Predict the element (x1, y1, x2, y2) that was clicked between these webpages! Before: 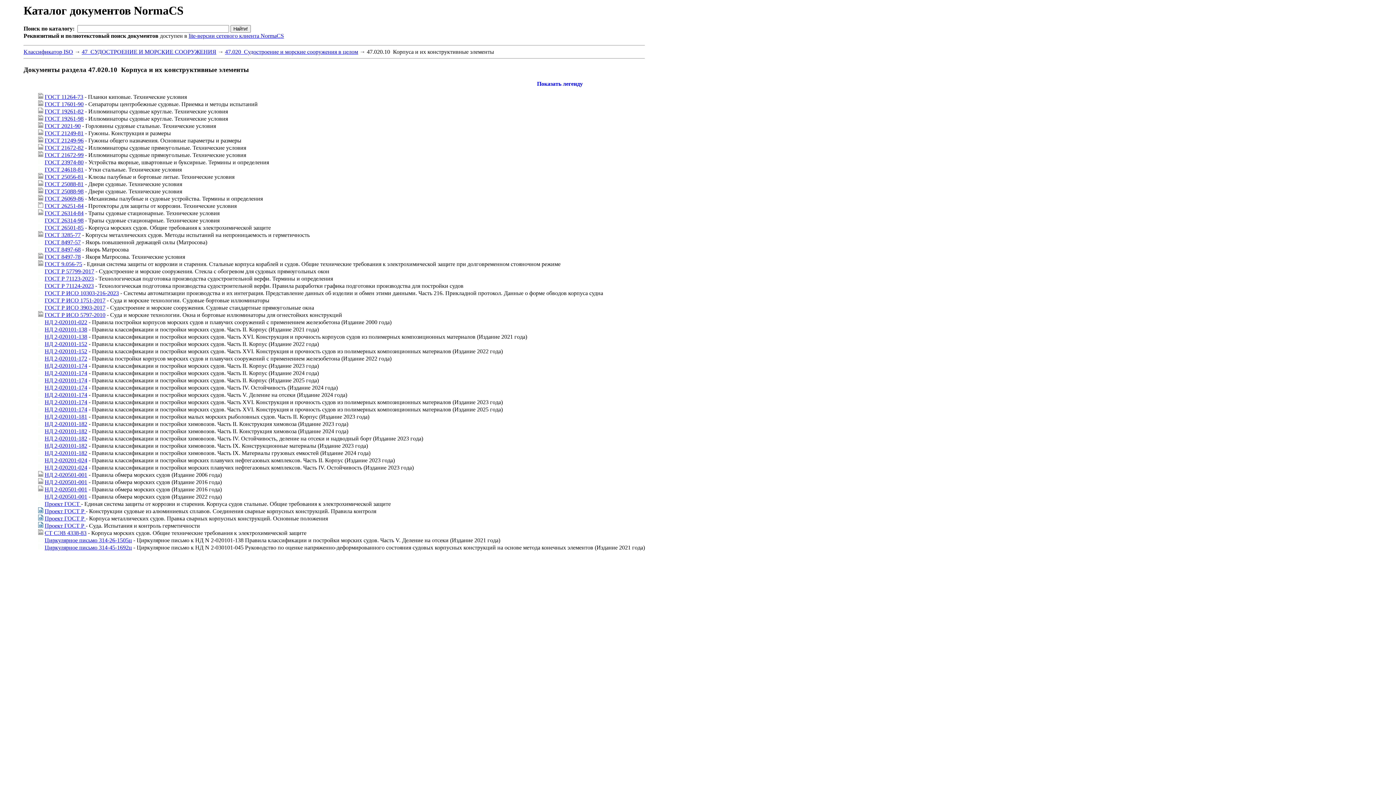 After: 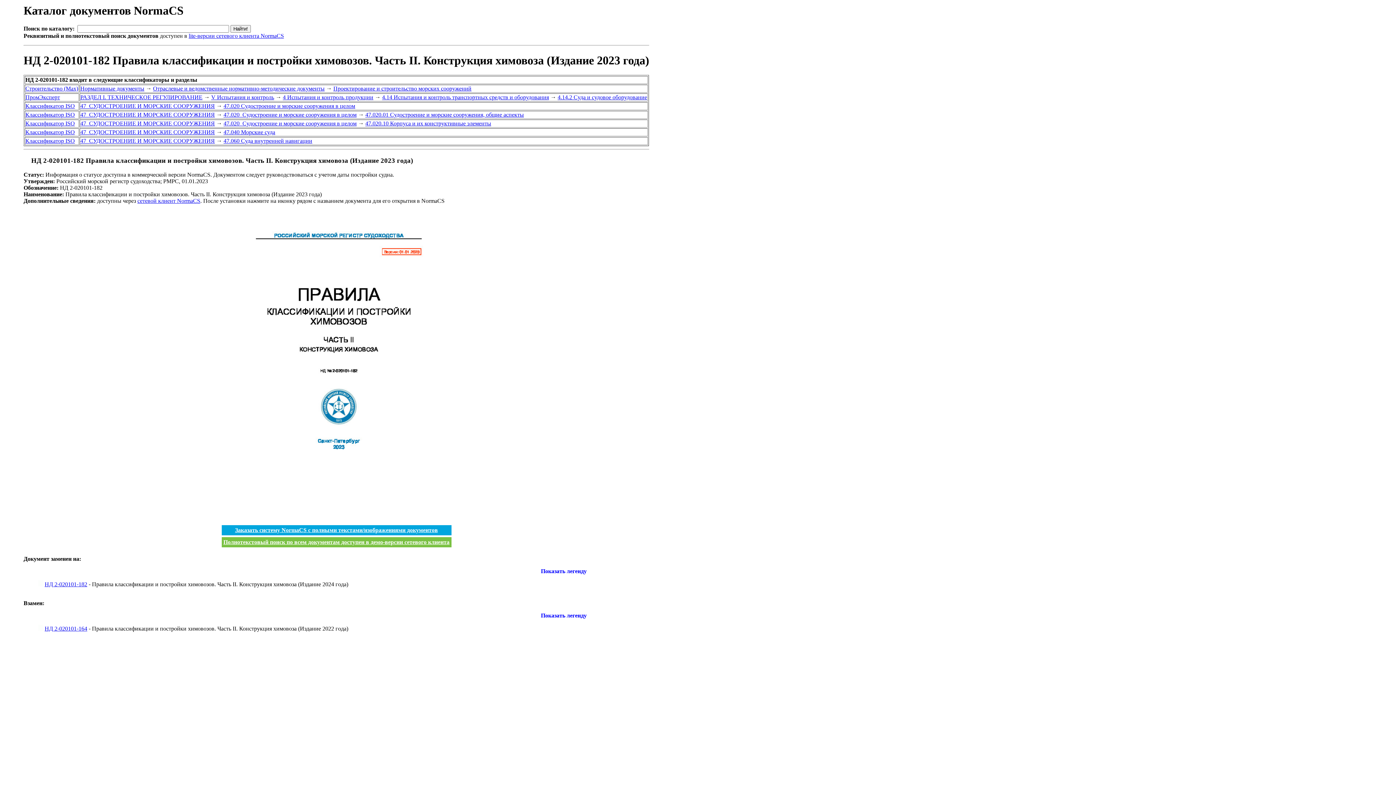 Action: label: НД 2-020101-182 bbox: (44, 421, 87, 427)